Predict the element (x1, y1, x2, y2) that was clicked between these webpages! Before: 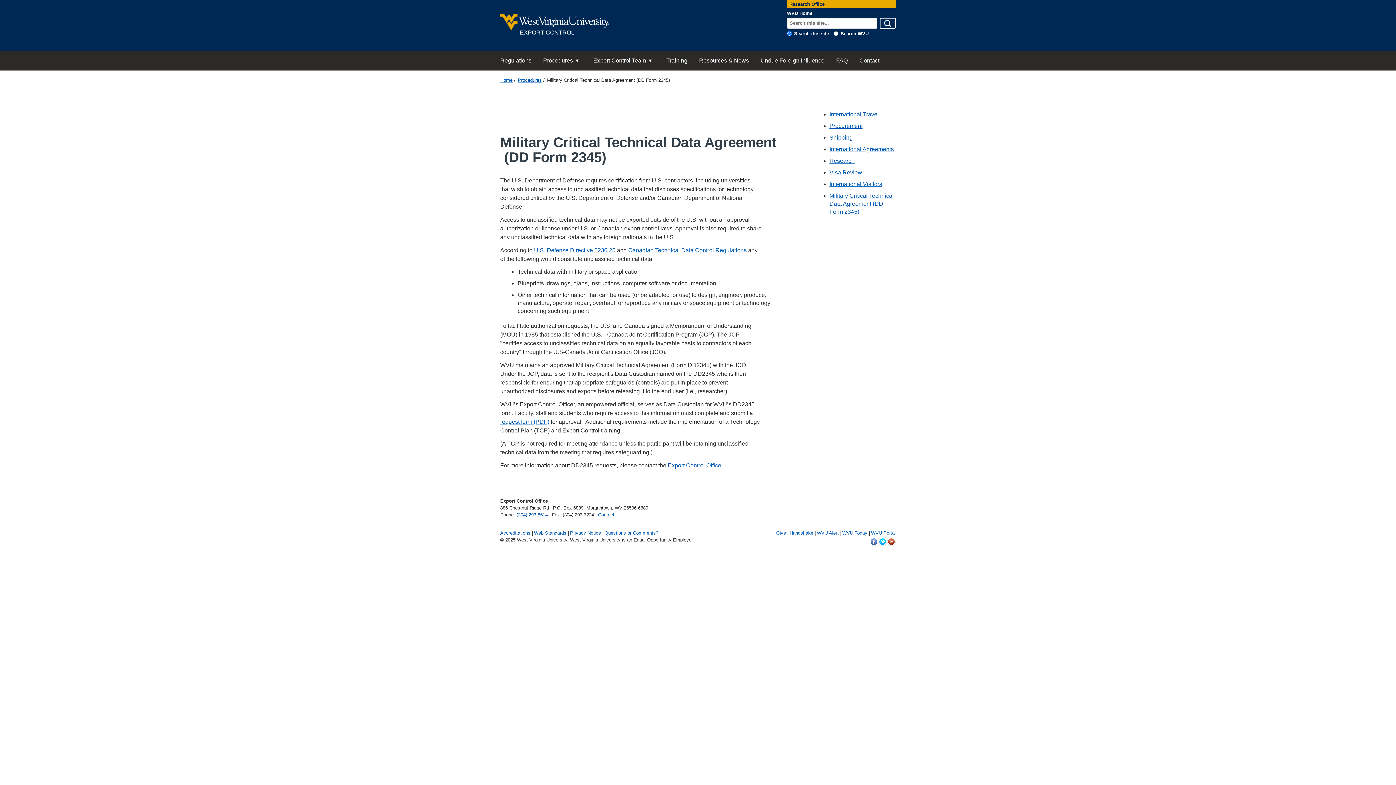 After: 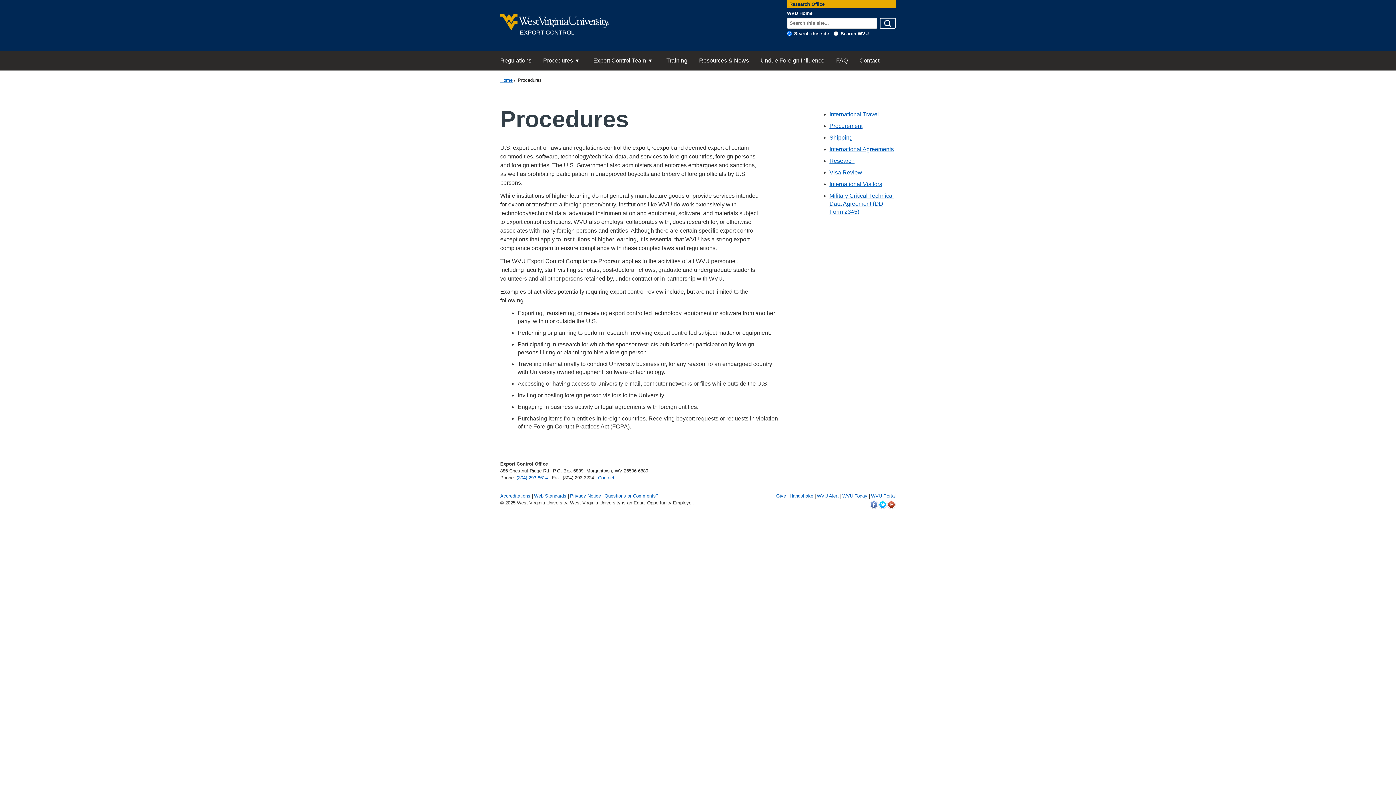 Action: label: Procedures bbox: (517, 77, 541, 82)